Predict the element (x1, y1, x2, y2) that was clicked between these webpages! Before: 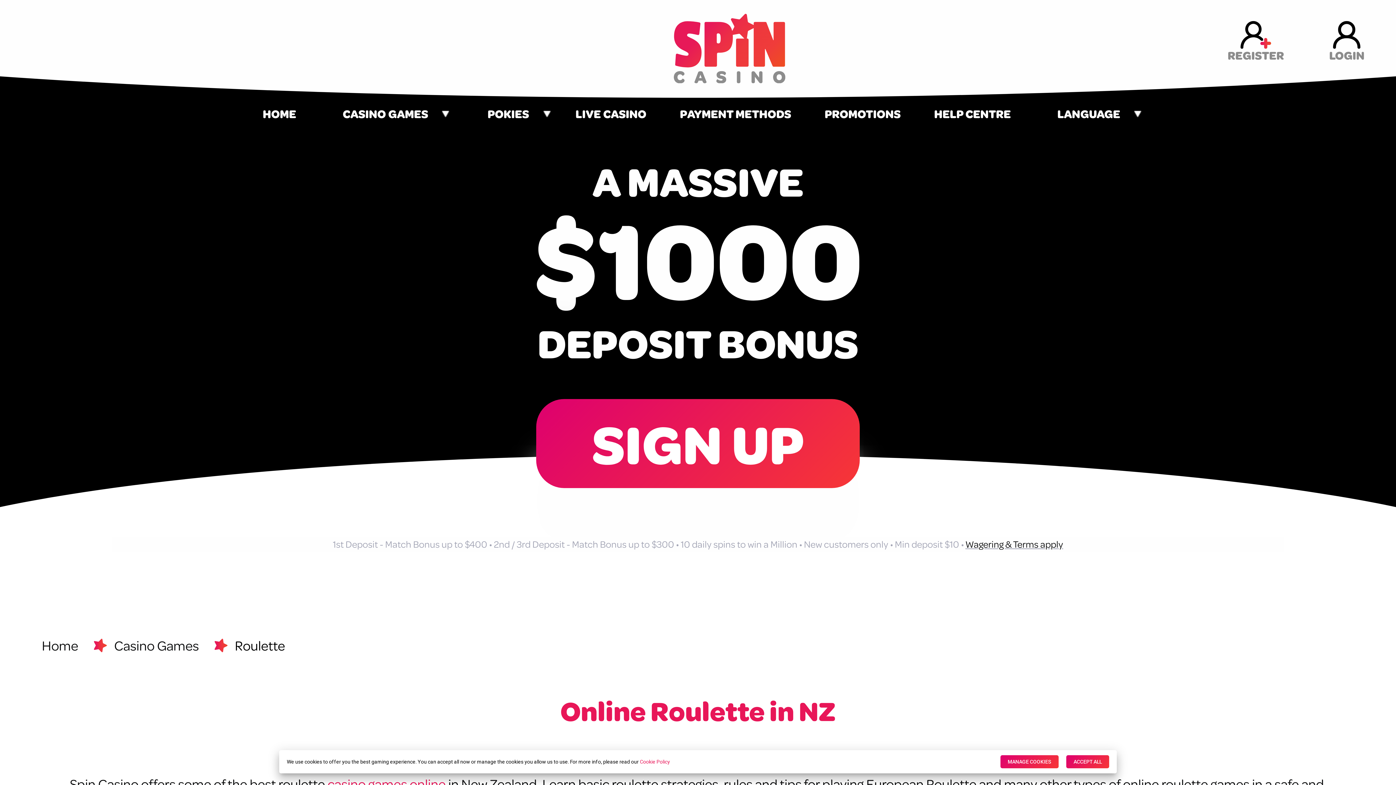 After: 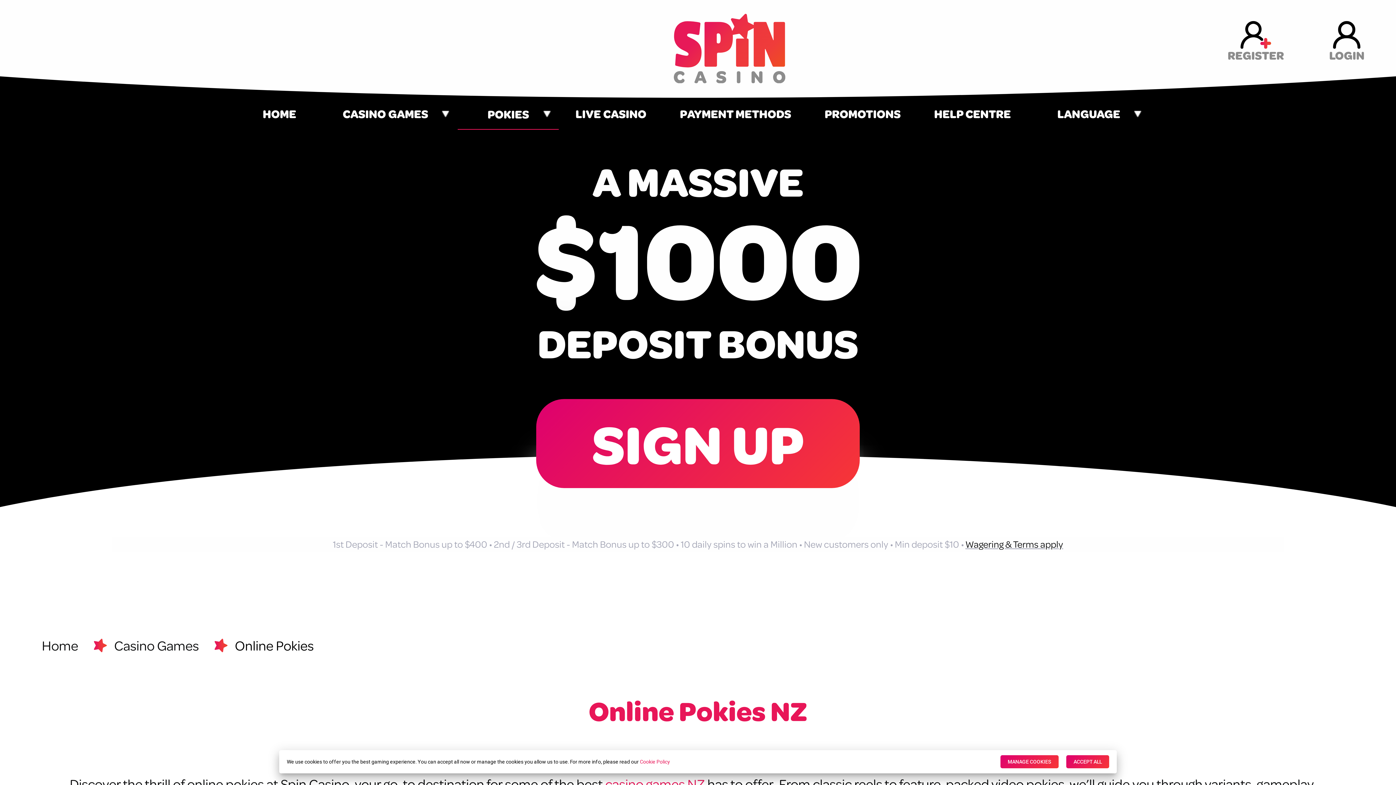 Action: bbox: (487, 98, 529, 129) label: POKIES